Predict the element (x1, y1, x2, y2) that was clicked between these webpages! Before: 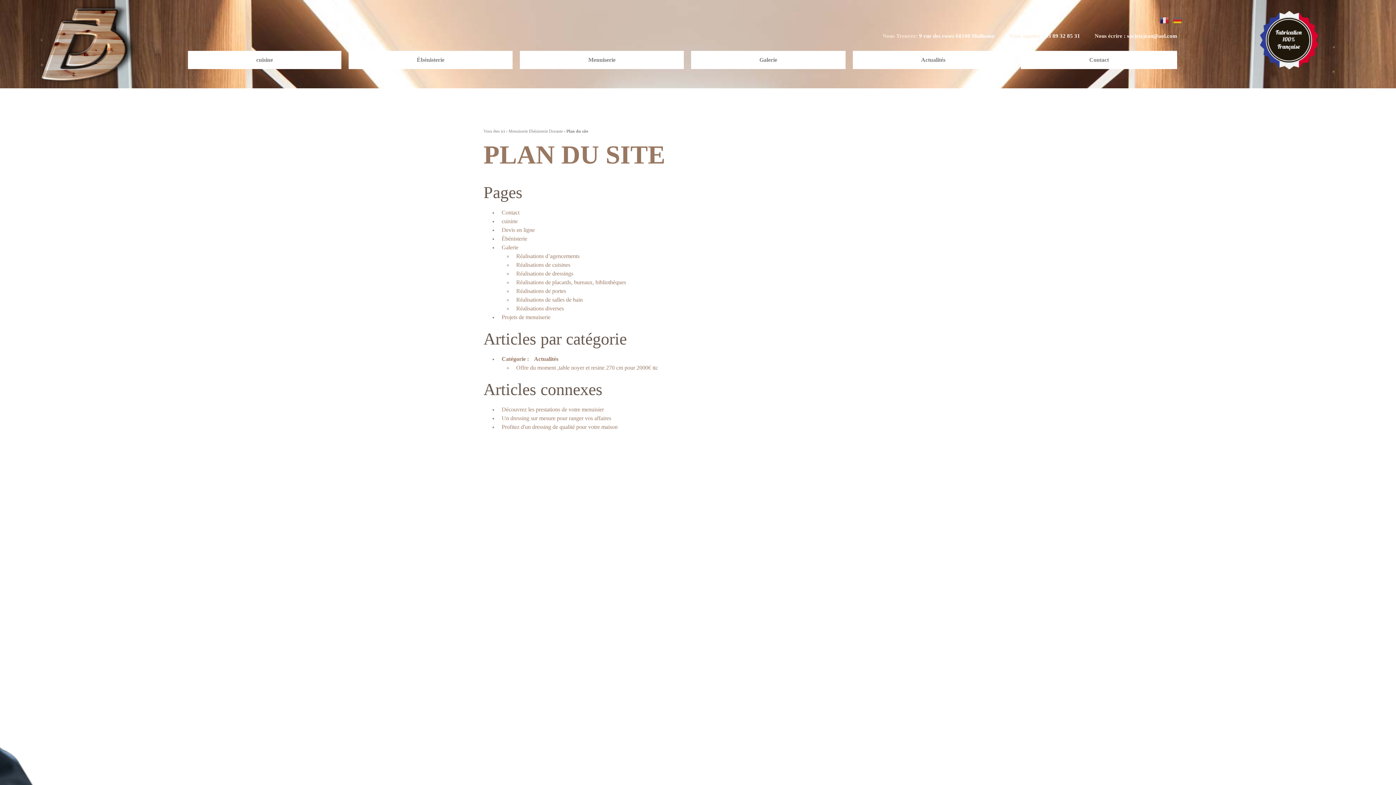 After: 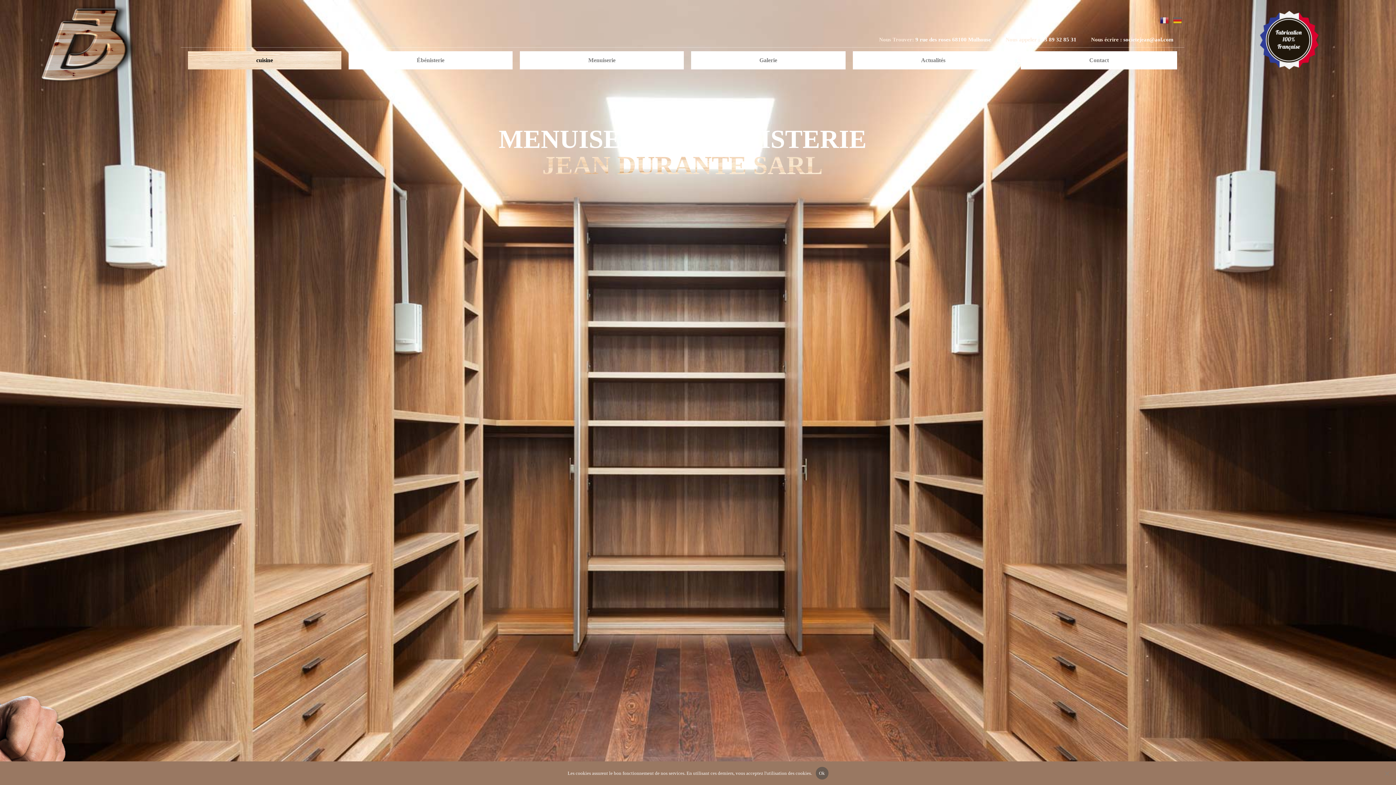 Action: bbox: (188, 51, 340, 68) label: cuisine